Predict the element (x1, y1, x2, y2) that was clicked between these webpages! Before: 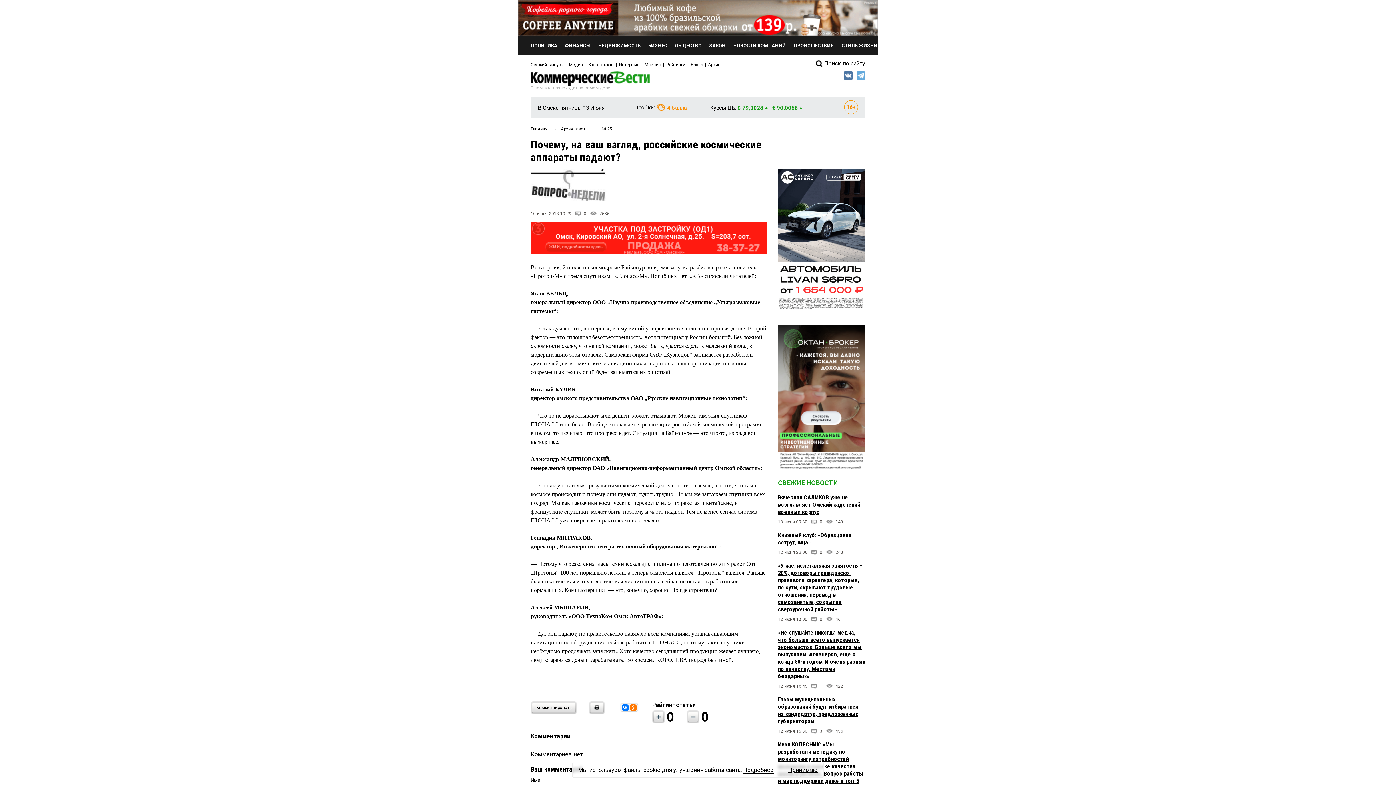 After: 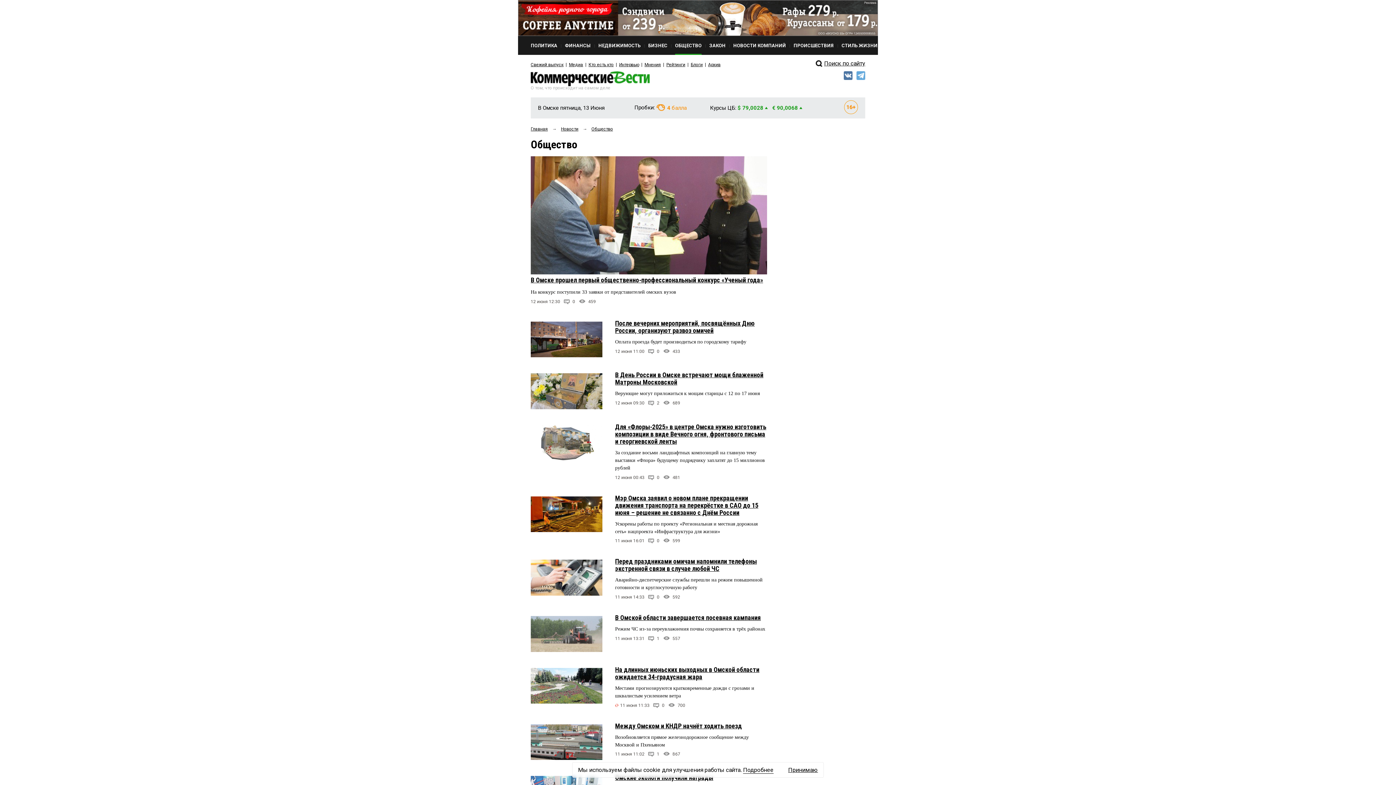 Action: label: ОБЩЕСТВО bbox: (675, 36, 701, 54)